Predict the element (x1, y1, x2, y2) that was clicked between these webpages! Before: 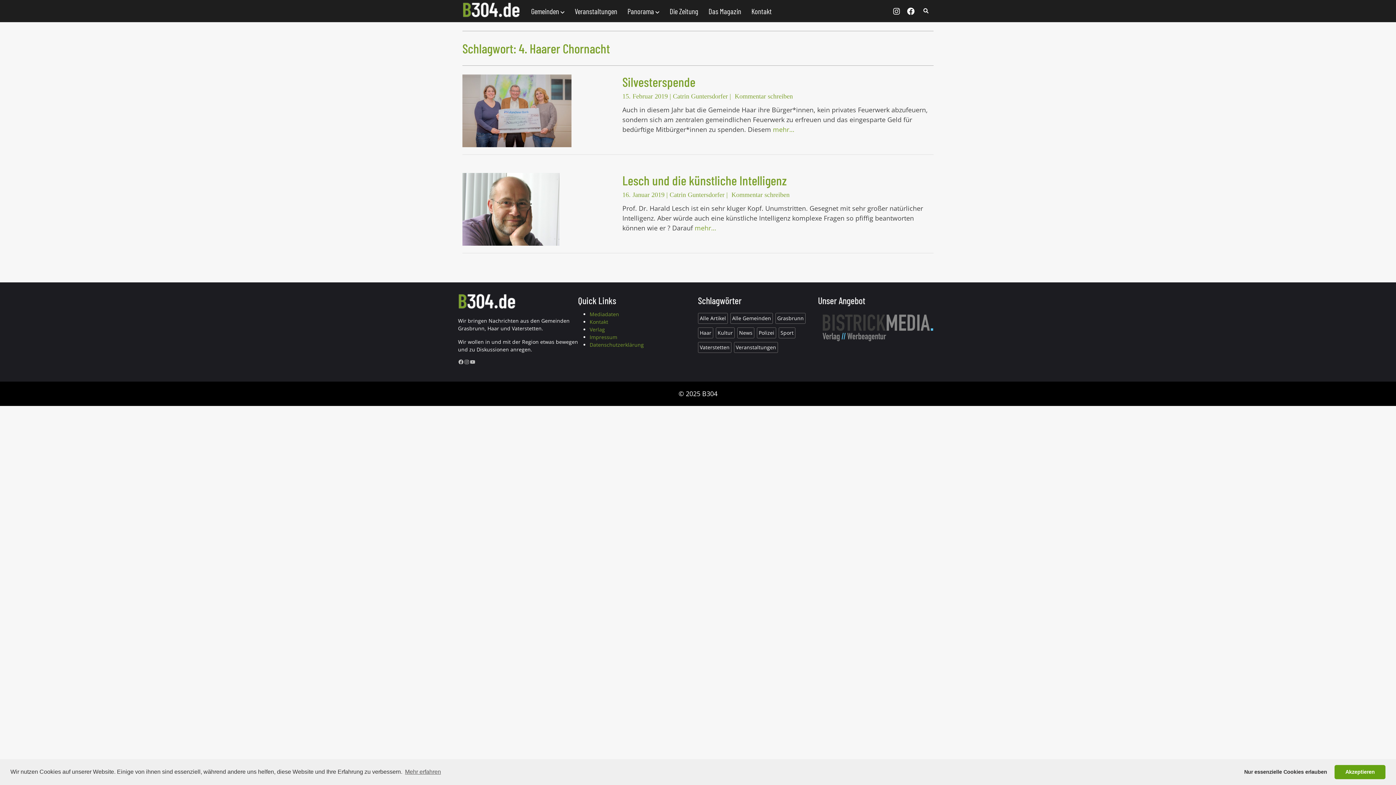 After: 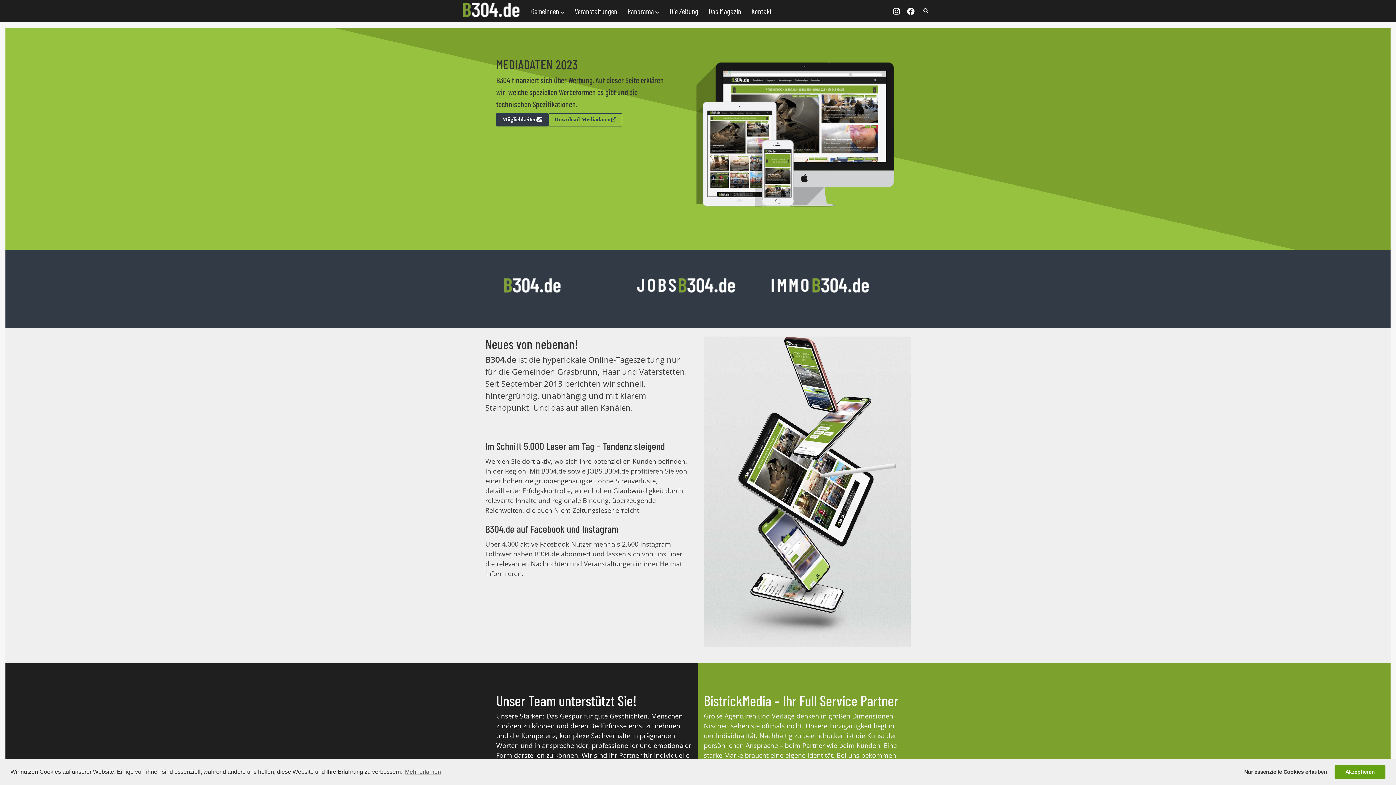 Action: label: Mediadaten bbox: (589, 310, 619, 317)